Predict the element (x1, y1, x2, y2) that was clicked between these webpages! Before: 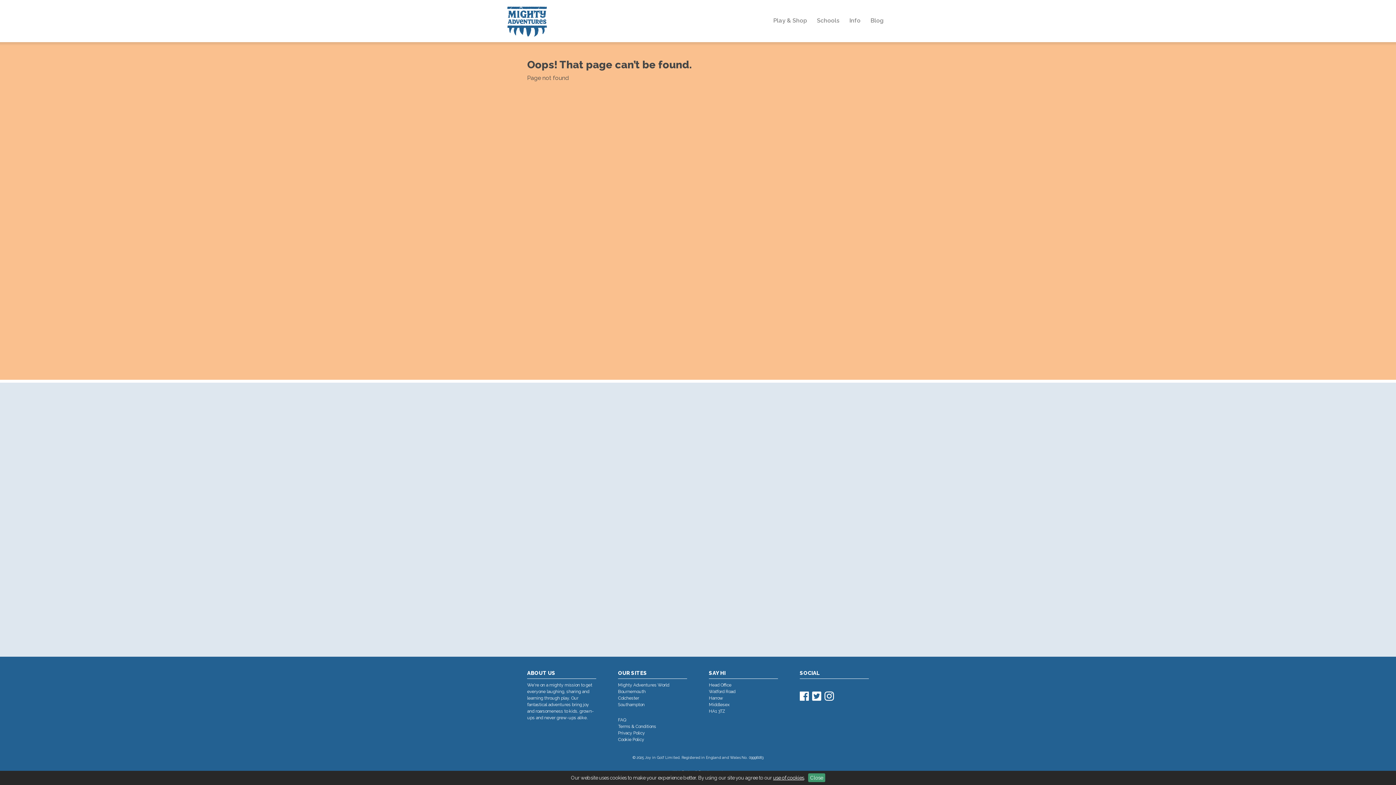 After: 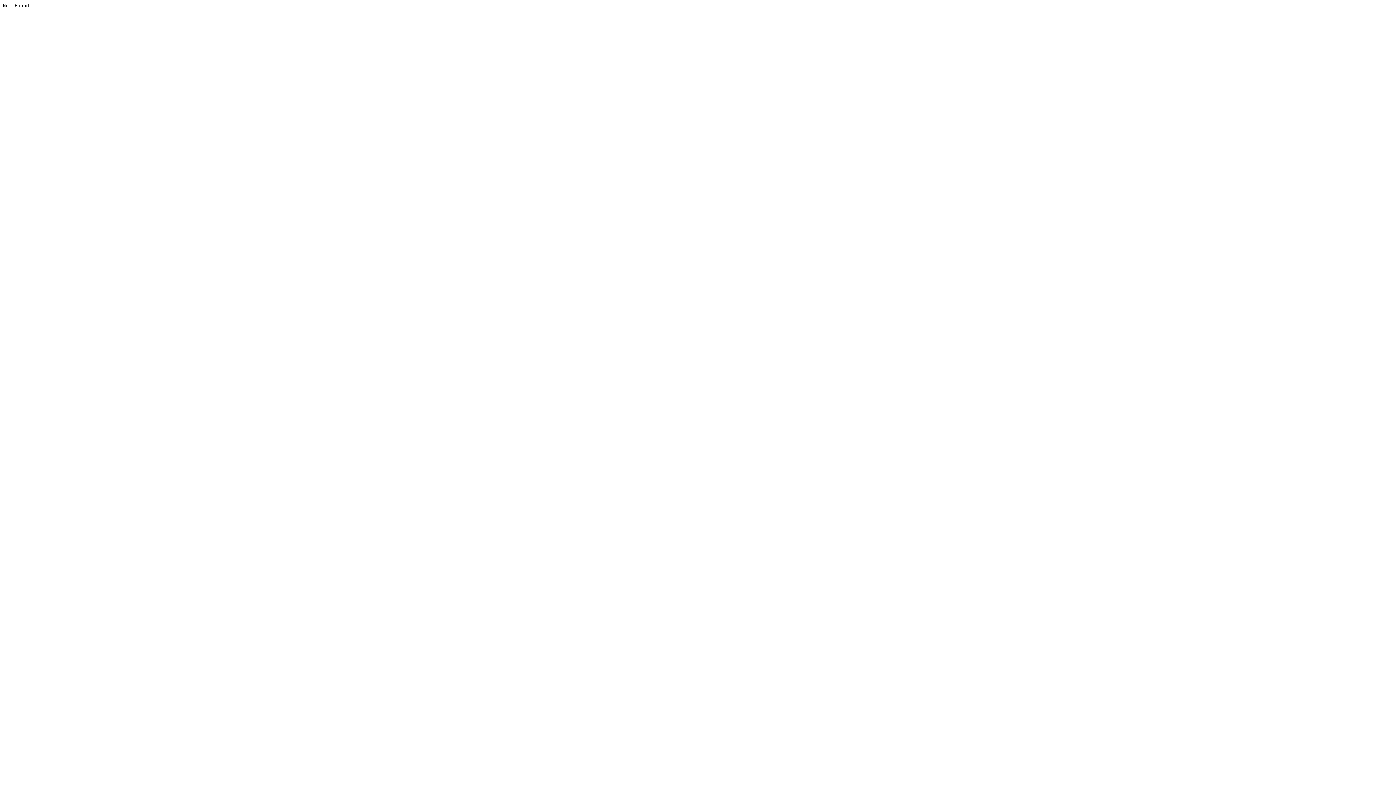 Action: bbox: (618, 689, 645, 694) label: Bournemouth